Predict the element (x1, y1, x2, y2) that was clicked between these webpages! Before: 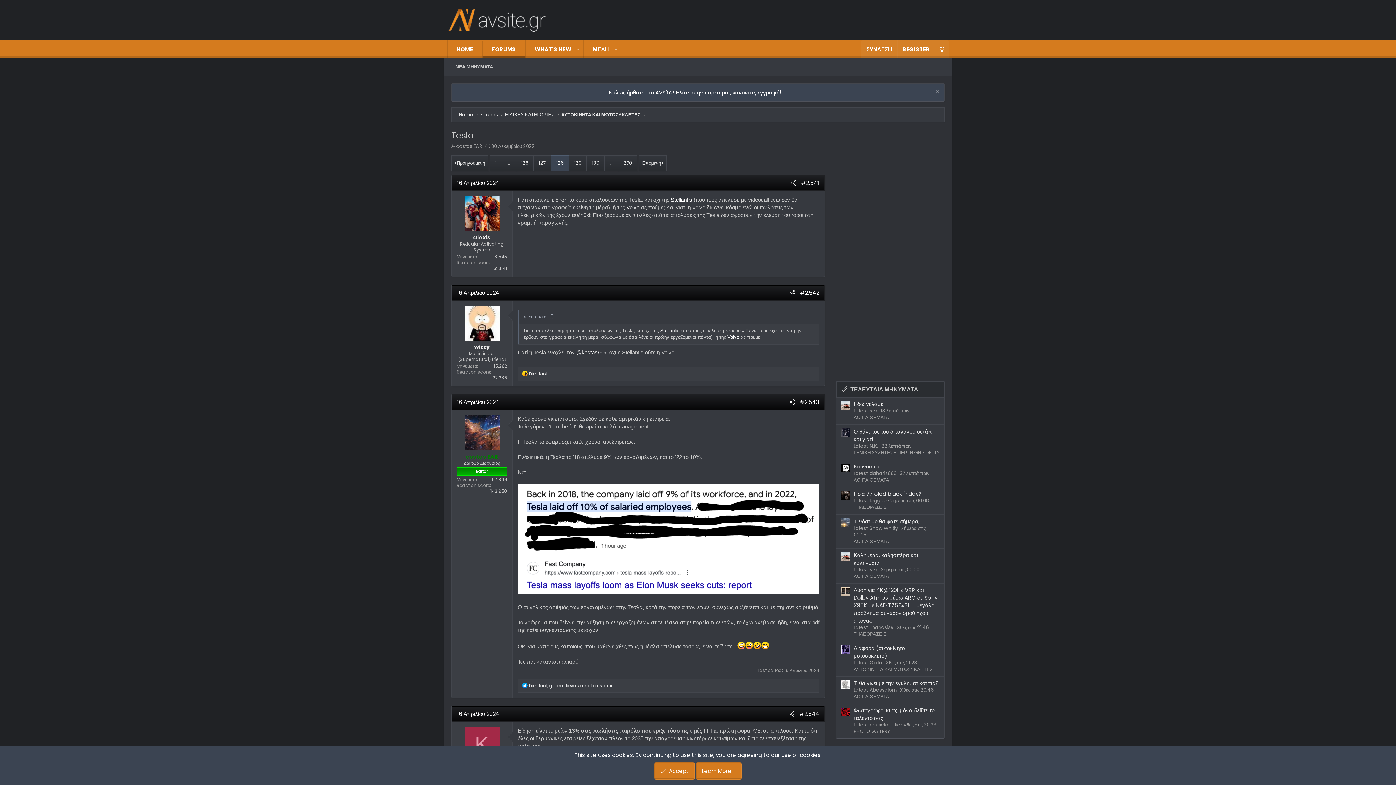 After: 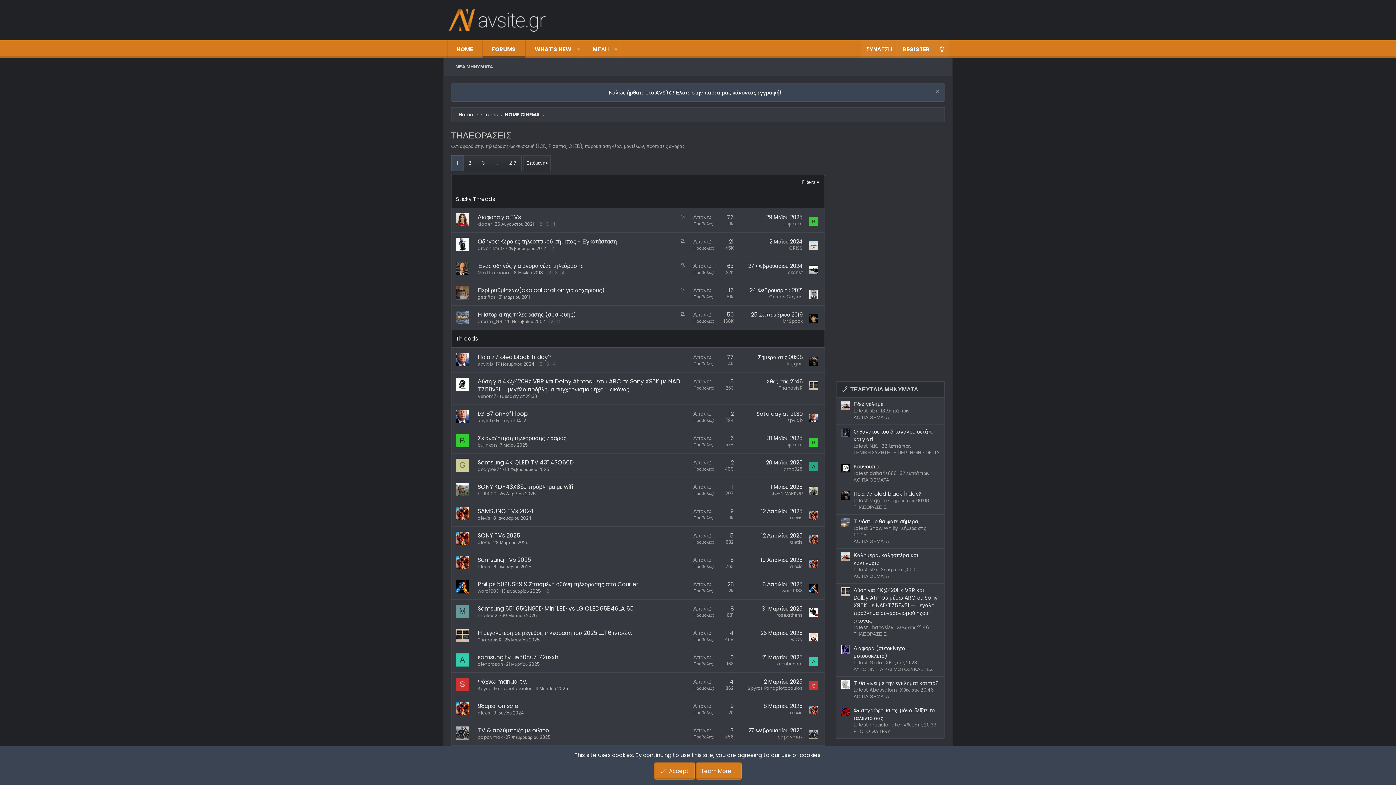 Action: label: ΤΗΛΕΟΡΑΣΕΙΣ bbox: (853, 504, 886, 511)